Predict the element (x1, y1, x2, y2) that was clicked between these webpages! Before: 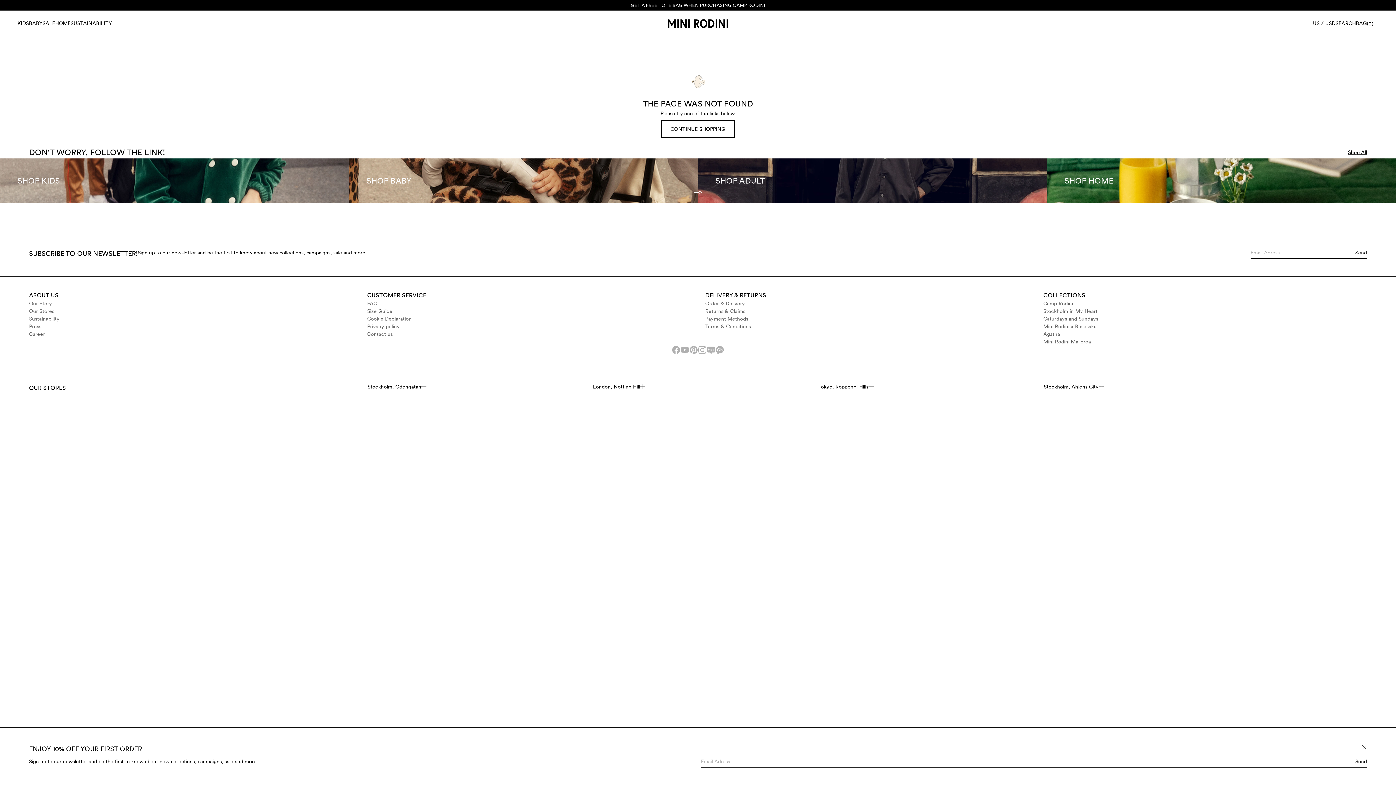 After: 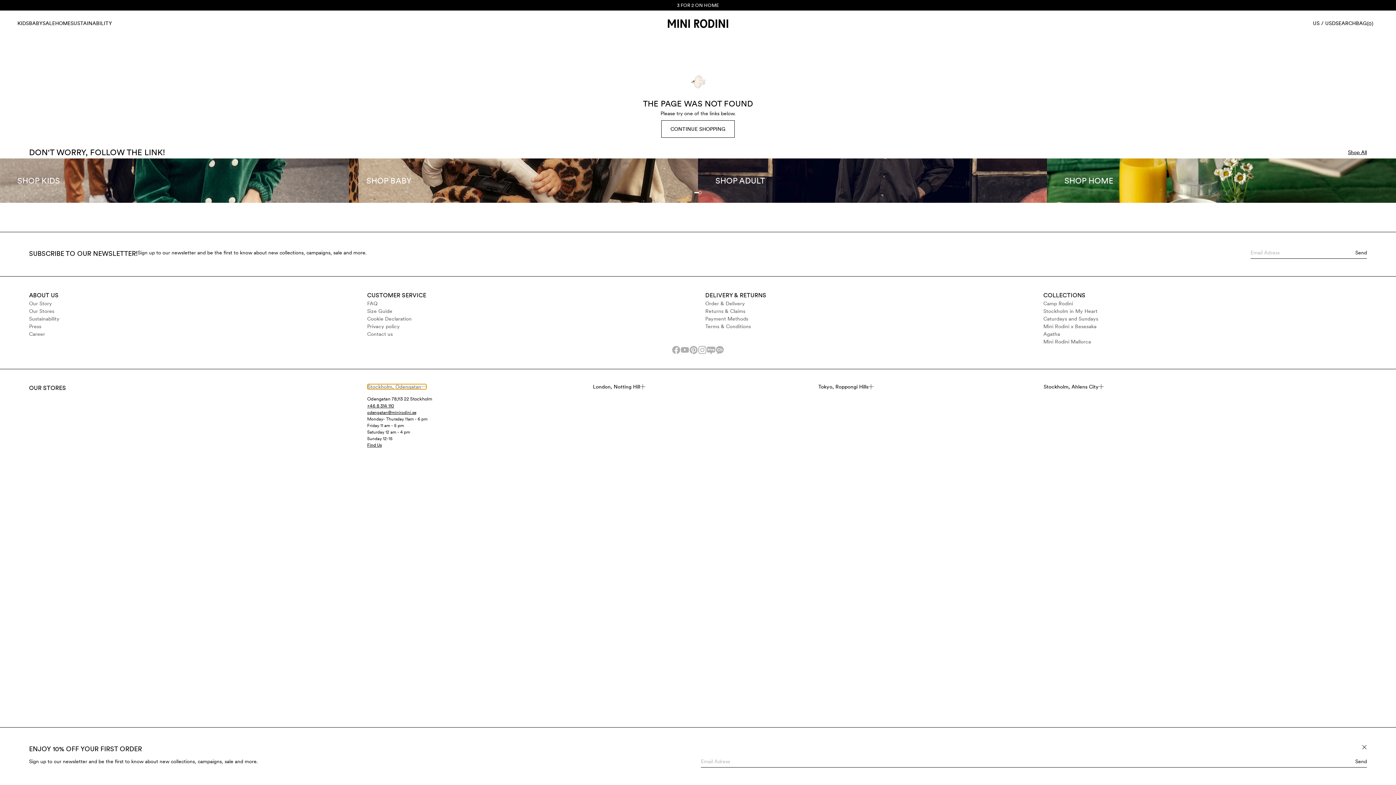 Action: label: Stockholm, Odengatan bbox: (367, 384, 426, 389)